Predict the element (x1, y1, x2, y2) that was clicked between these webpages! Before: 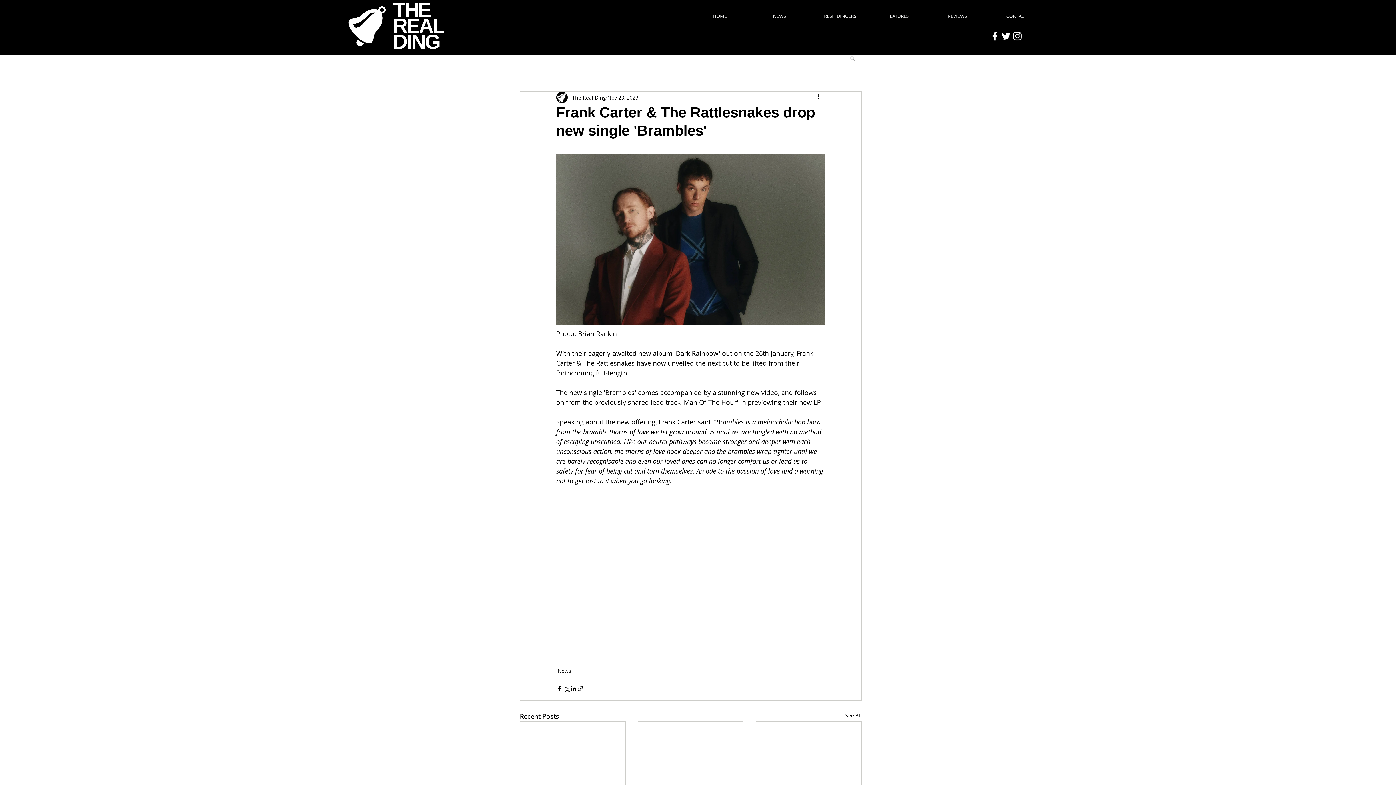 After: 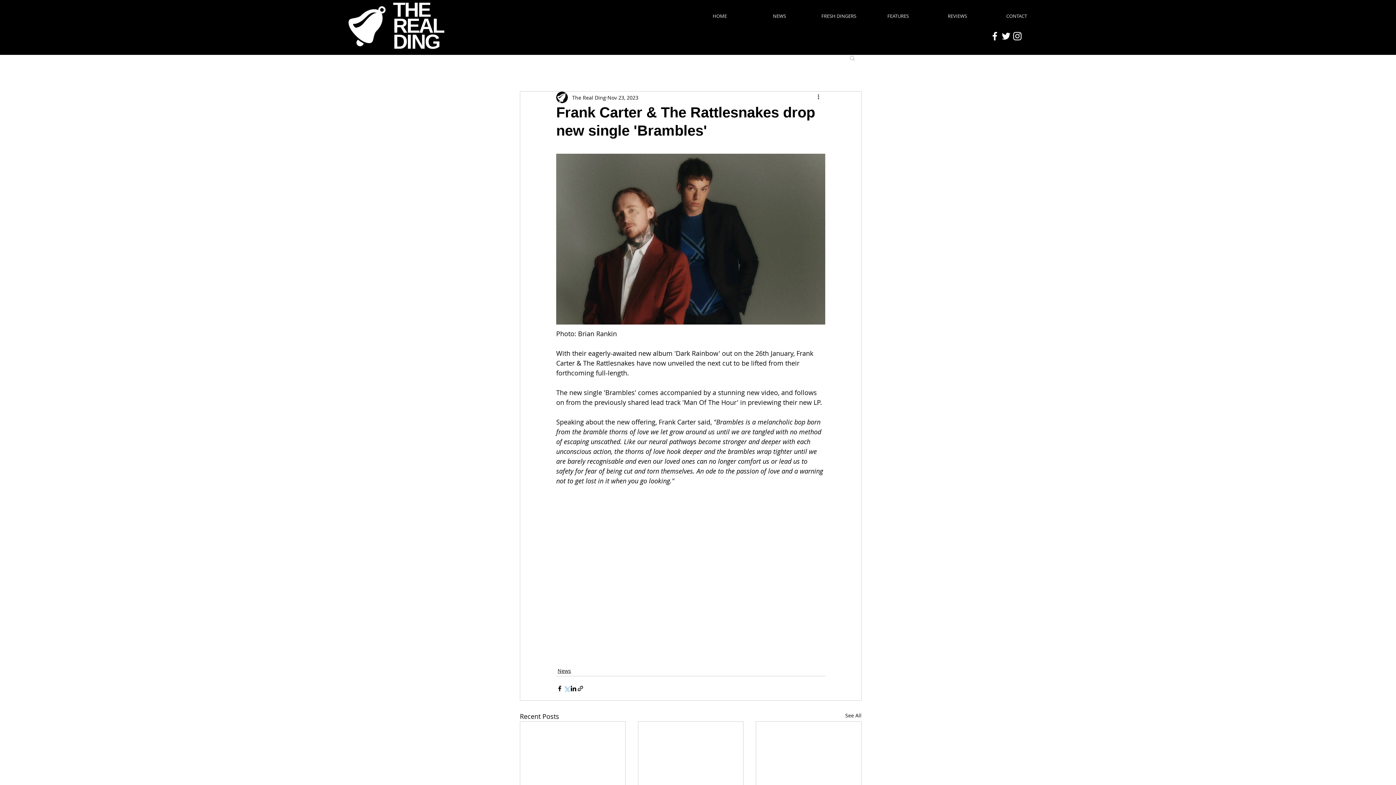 Action: label: Share via X (Twitter) bbox: (563, 685, 570, 692)